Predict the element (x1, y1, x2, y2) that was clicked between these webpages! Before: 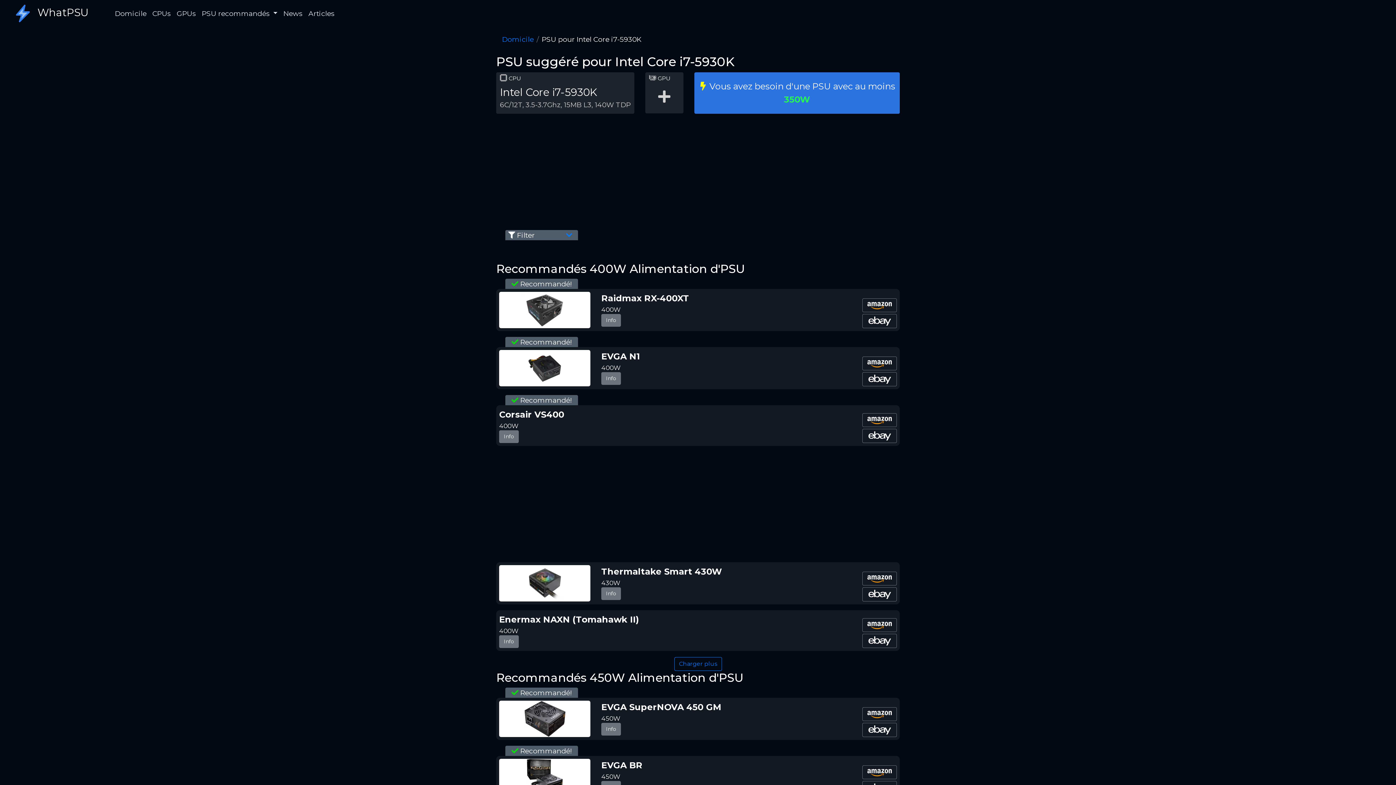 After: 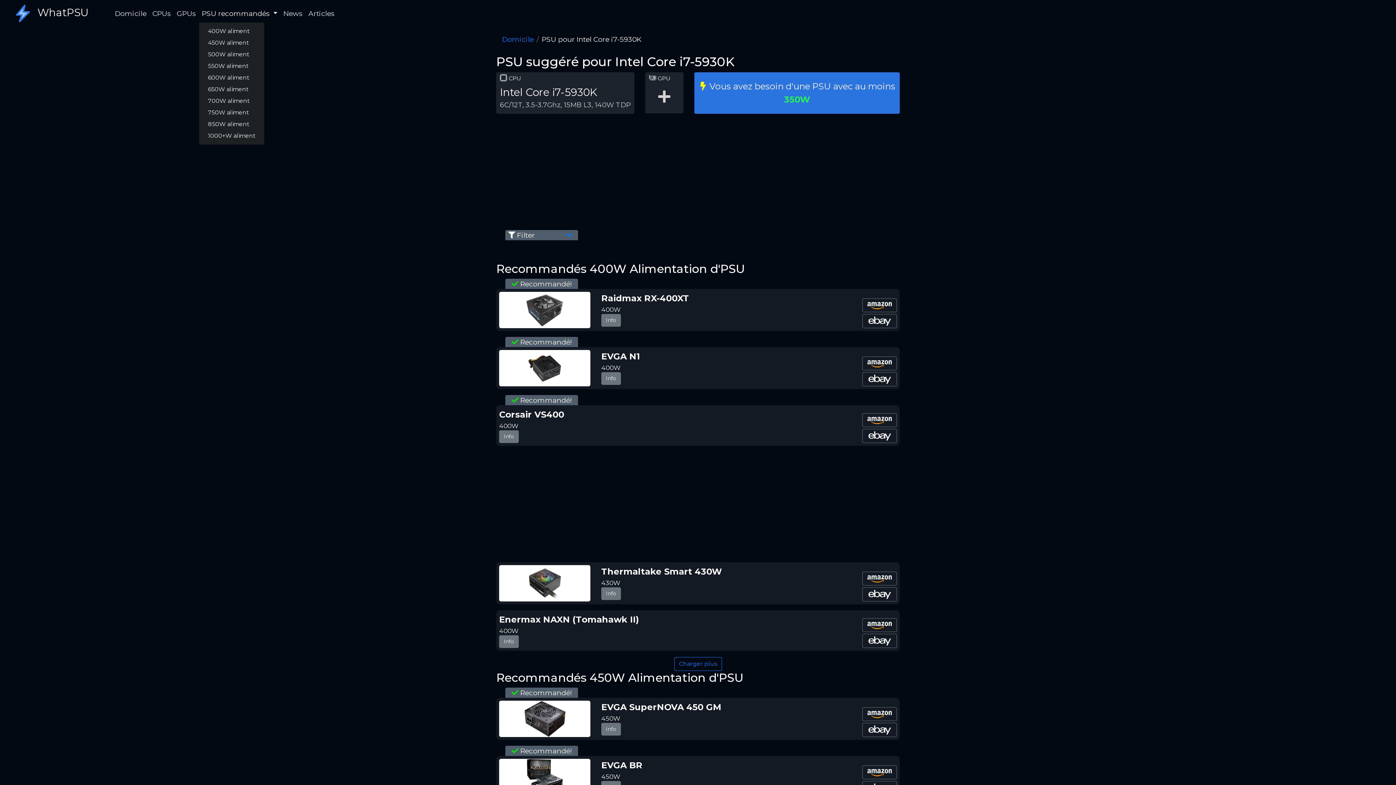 Action: bbox: (198, 5, 280, 21) label: PSU recommandés 